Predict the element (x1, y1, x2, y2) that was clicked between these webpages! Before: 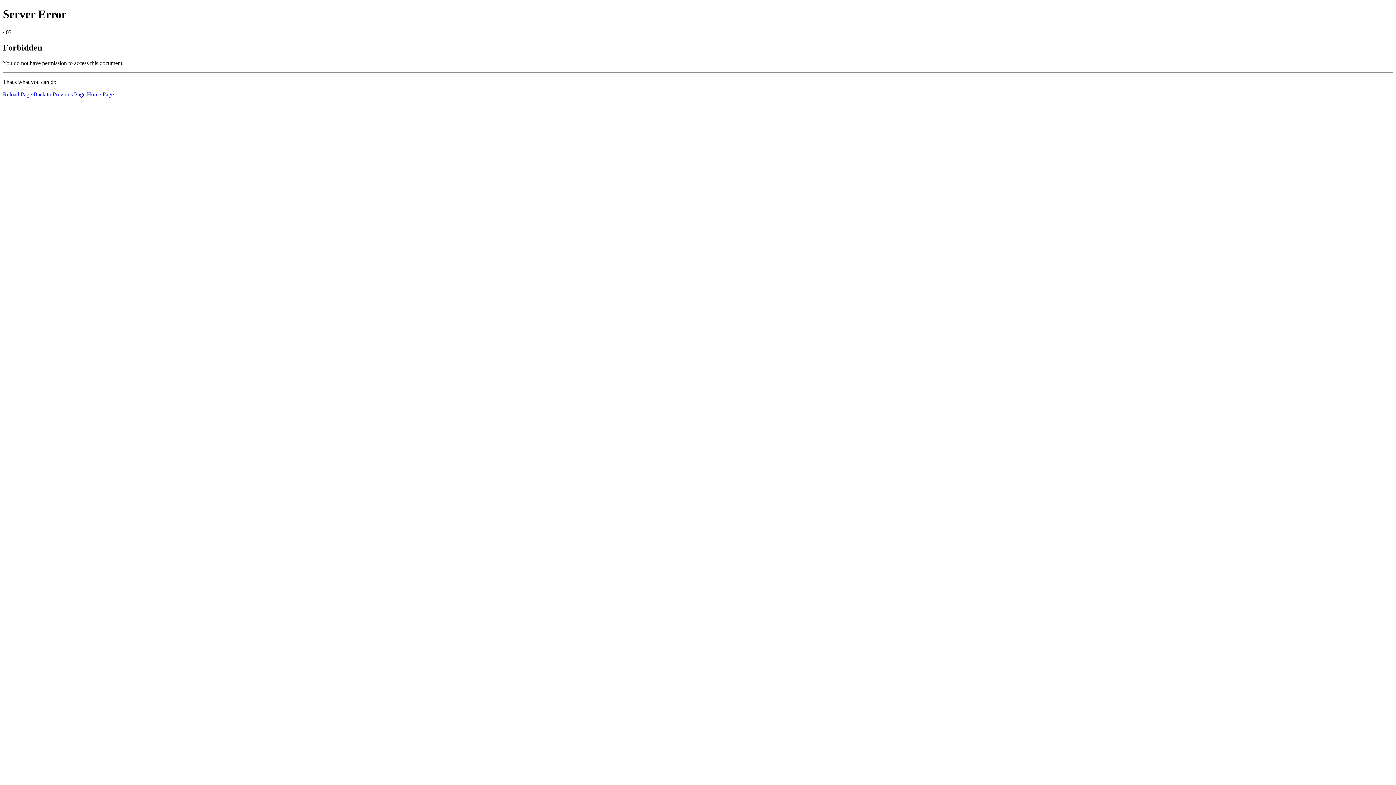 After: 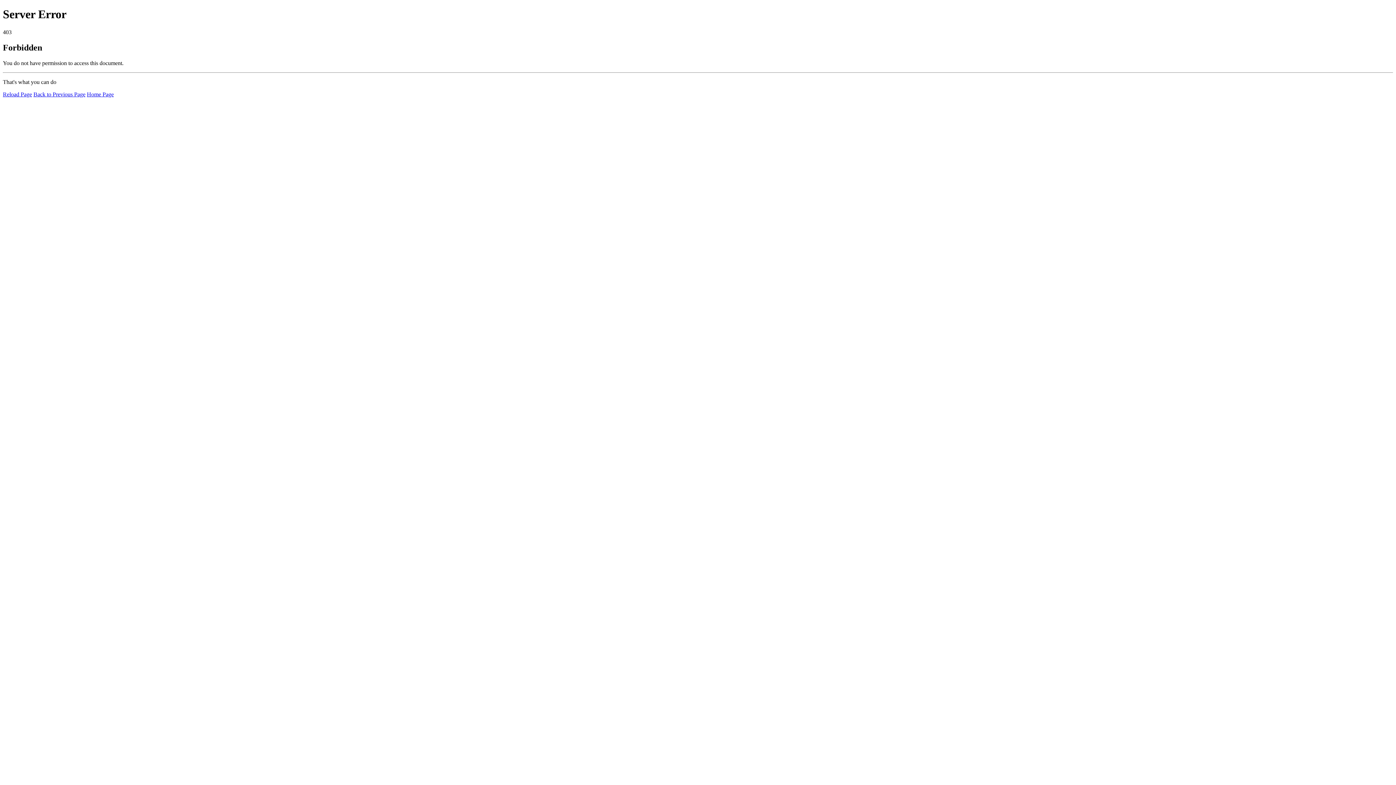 Action: label: Reload Page bbox: (2, 91, 32, 97)